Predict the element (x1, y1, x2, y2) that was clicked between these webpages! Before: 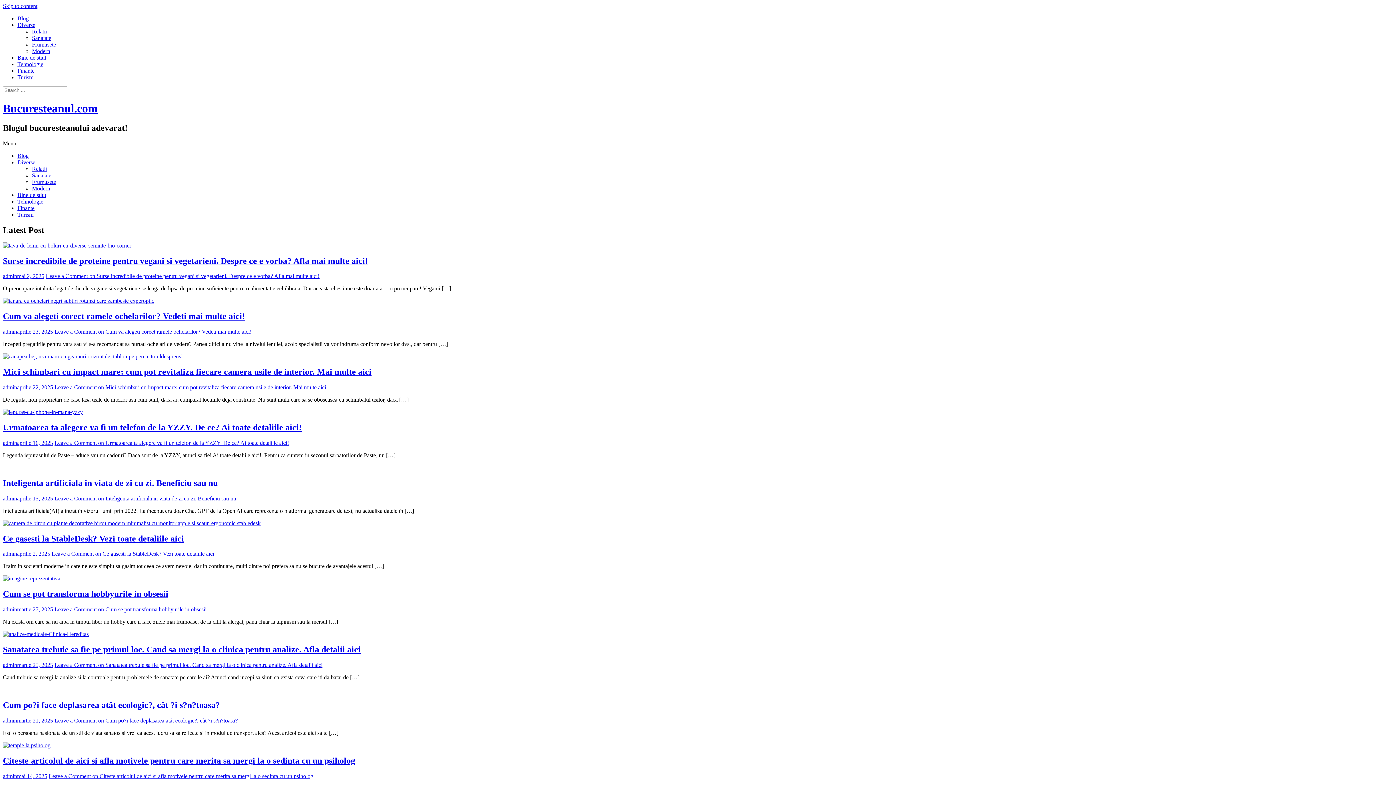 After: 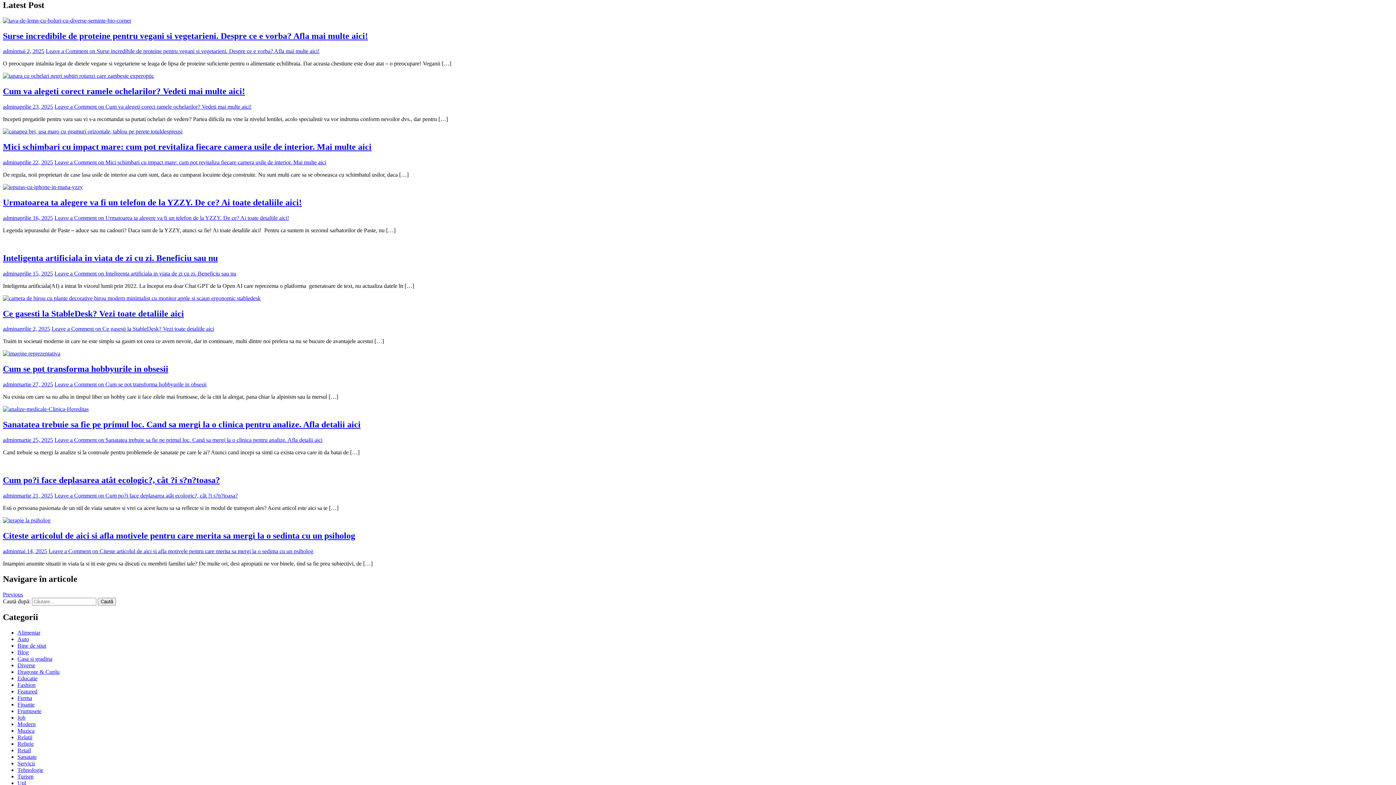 Action: label: Skip to content bbox: (2, 2, 37, 9)